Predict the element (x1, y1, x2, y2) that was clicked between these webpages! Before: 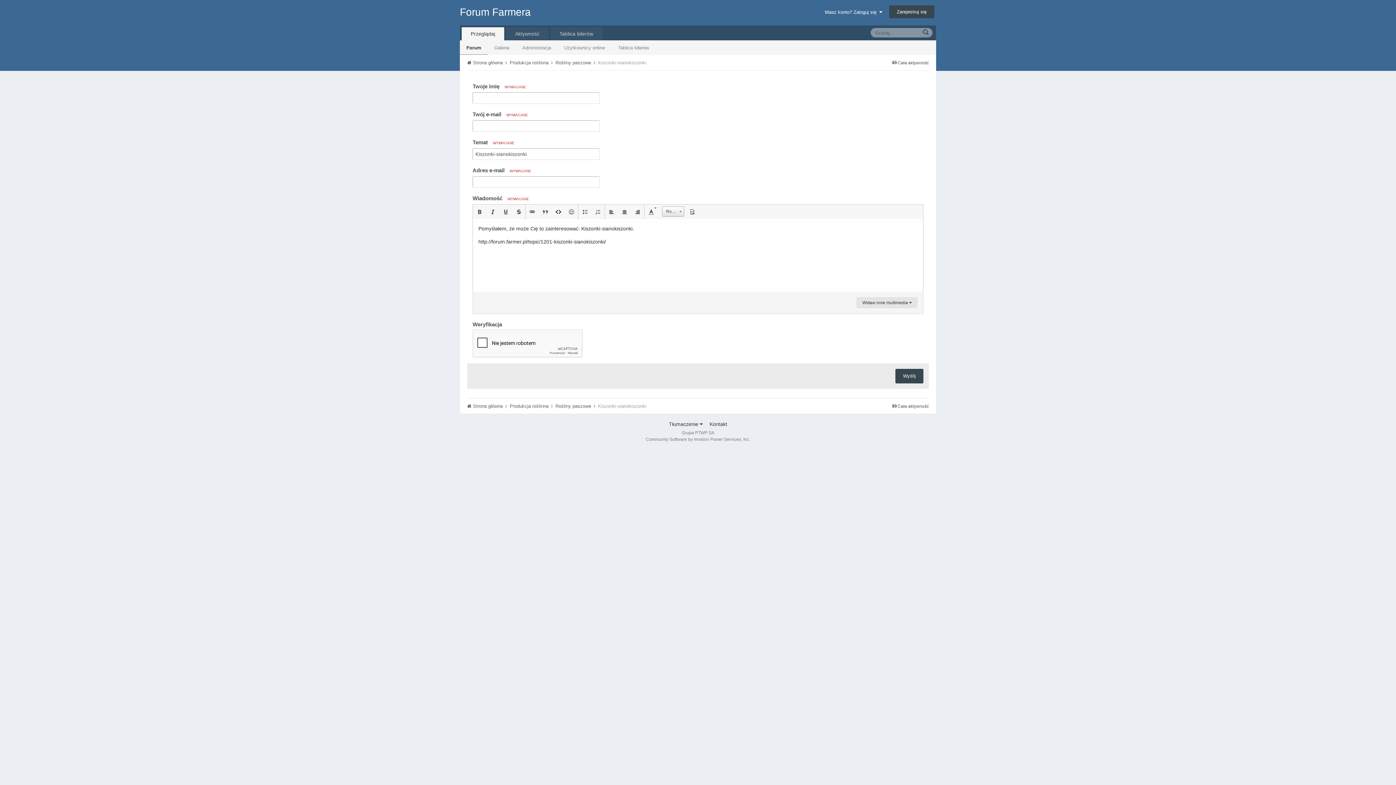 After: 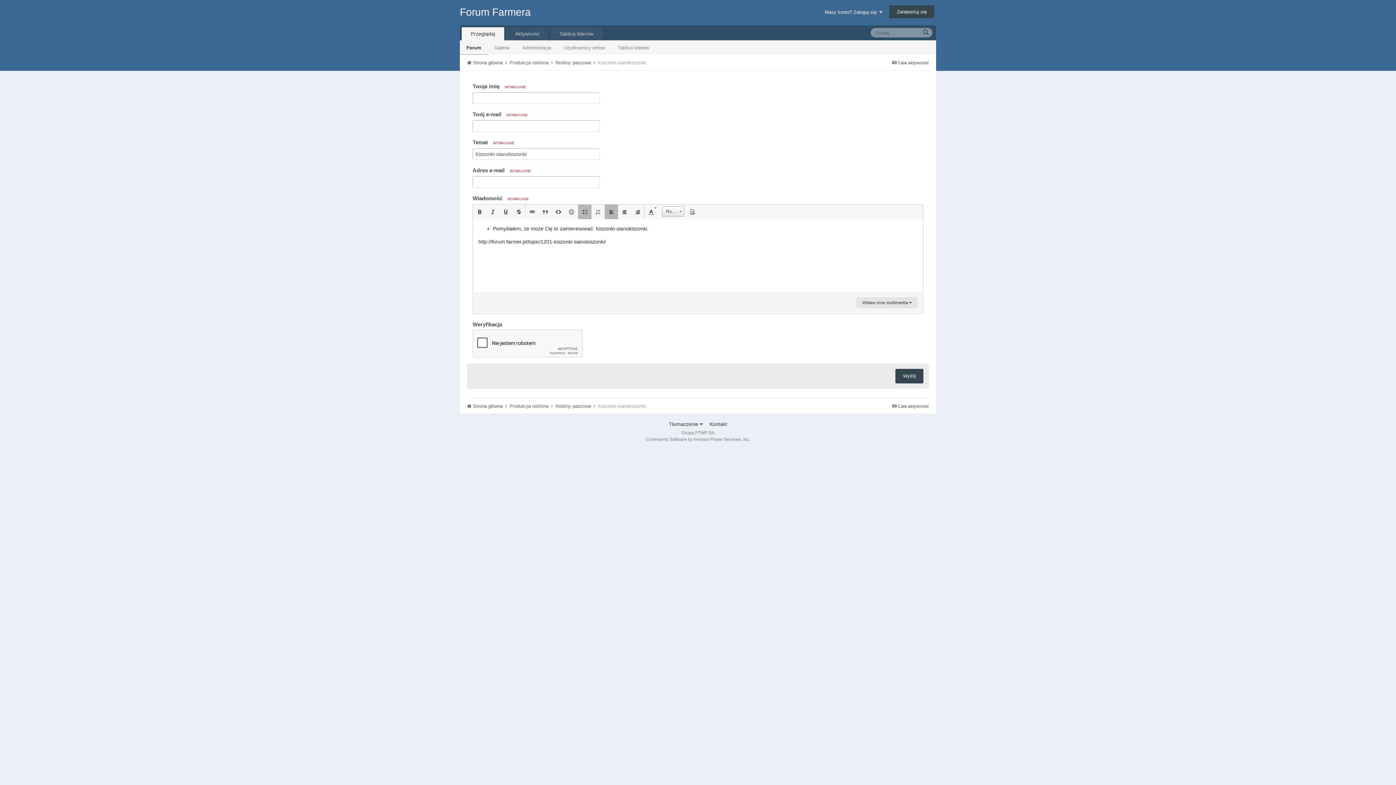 Action: bbox: (578, 204, 591, 219) label:  